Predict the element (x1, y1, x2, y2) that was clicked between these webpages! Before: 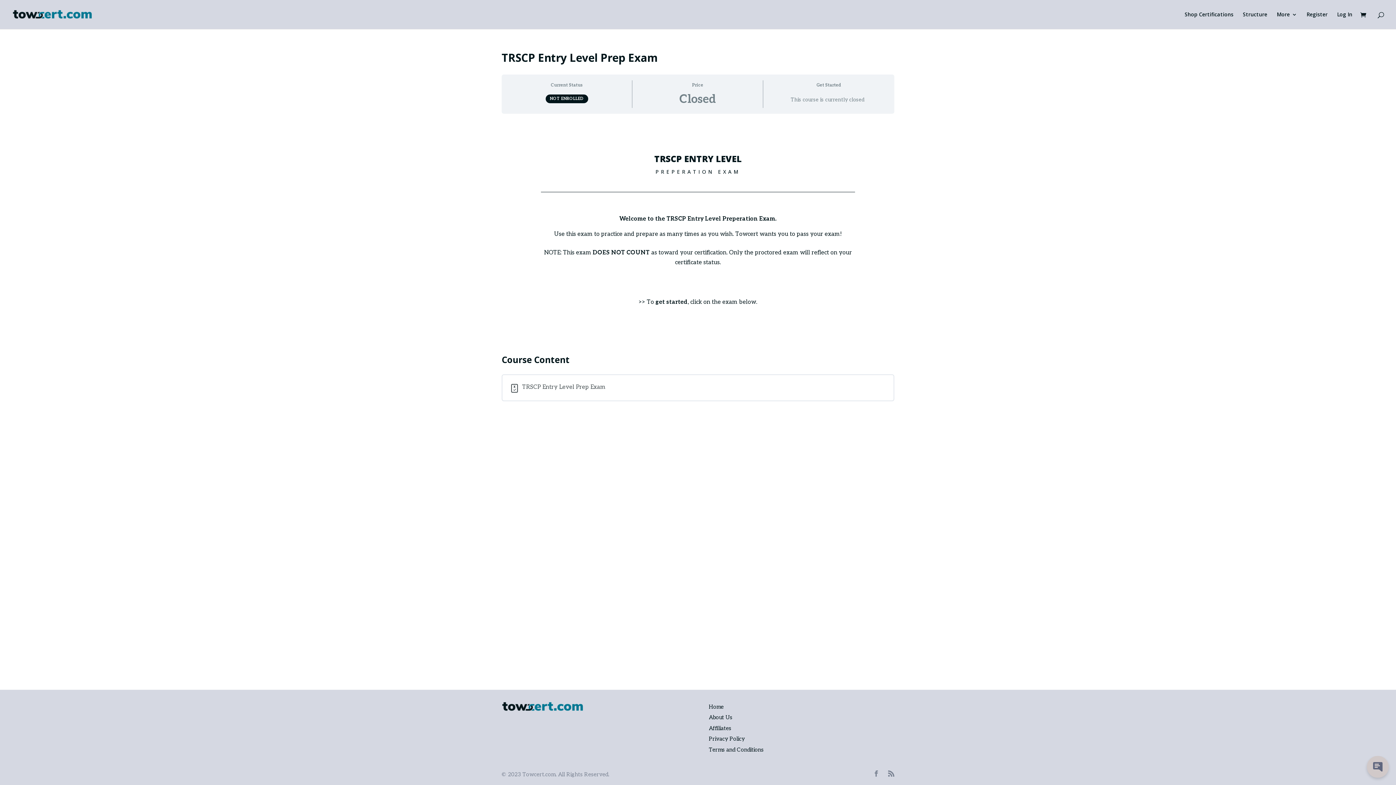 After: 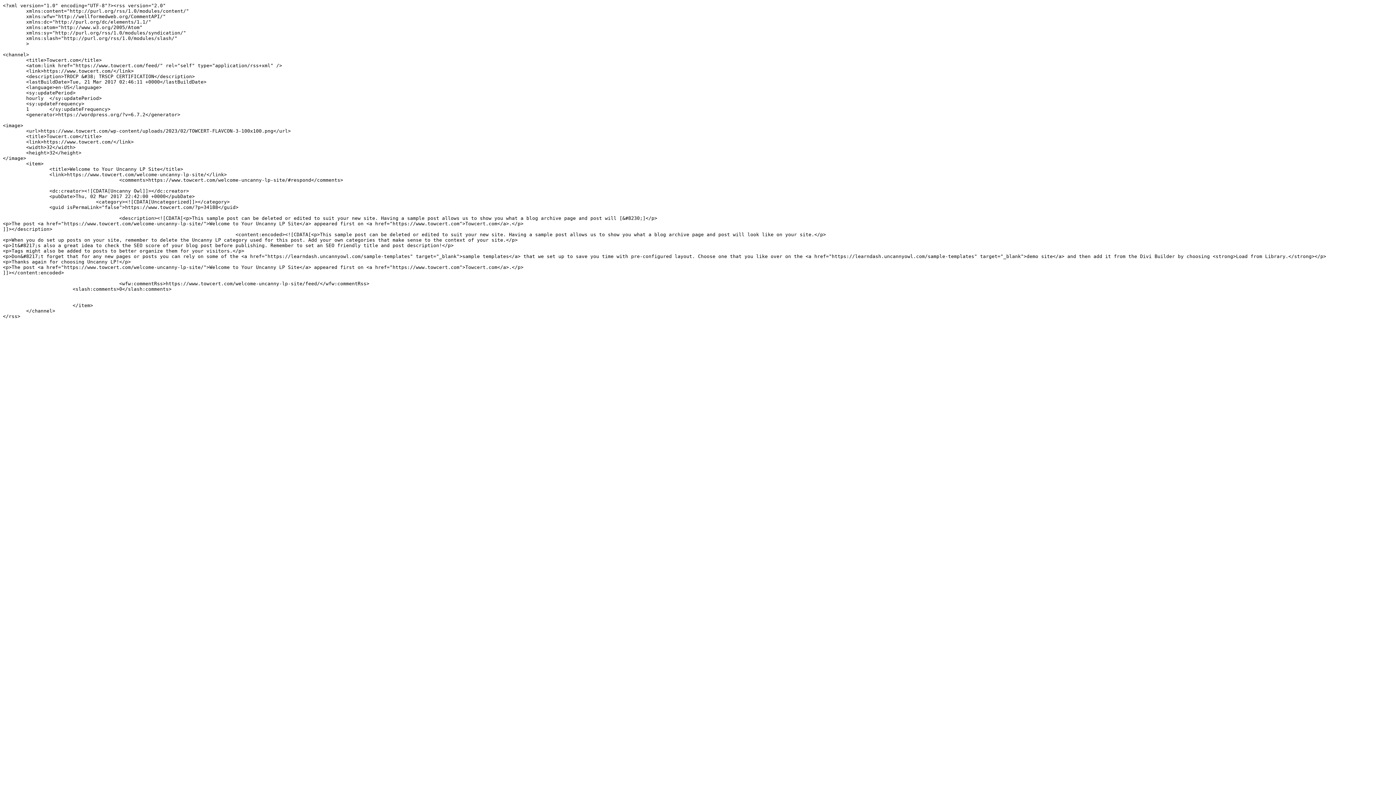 Action: bbox: (888, 770, 894, 780)